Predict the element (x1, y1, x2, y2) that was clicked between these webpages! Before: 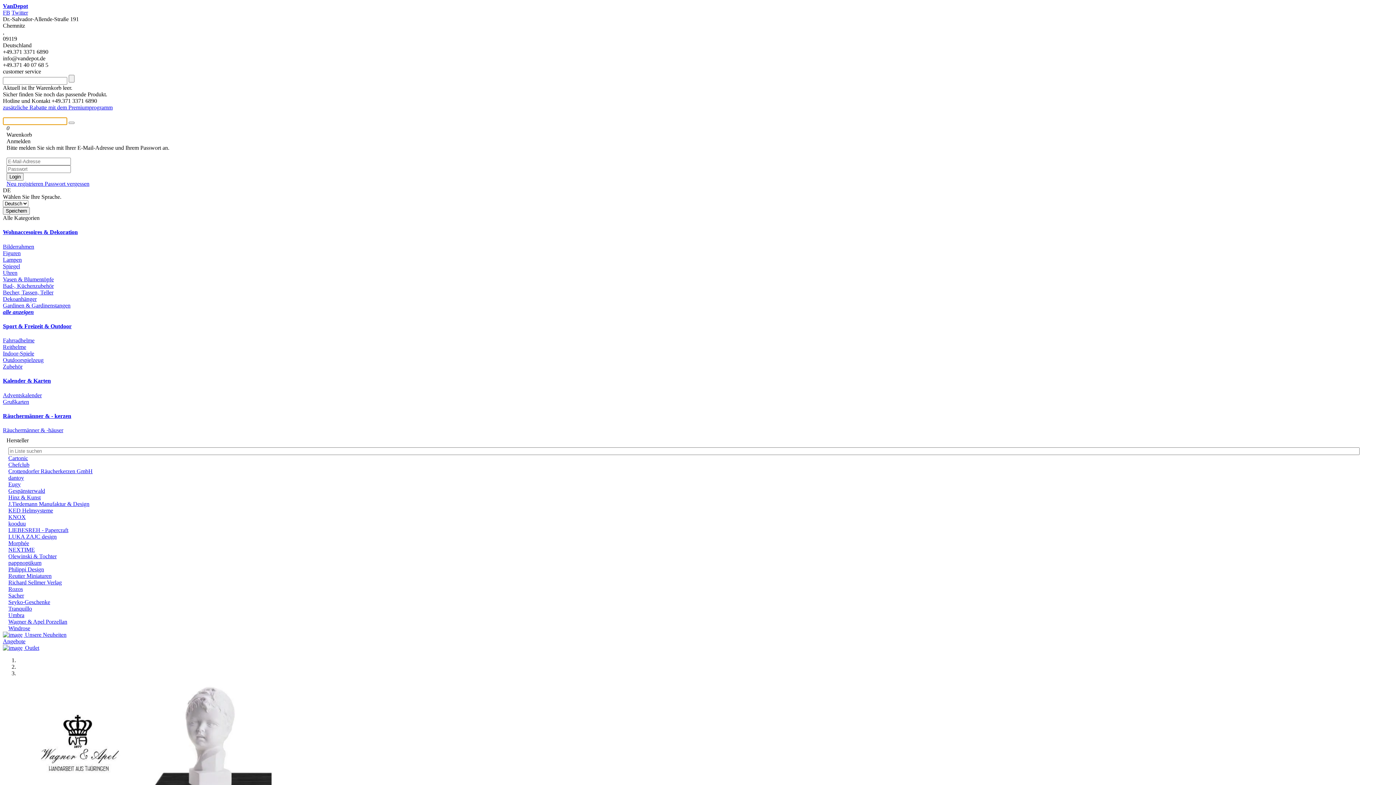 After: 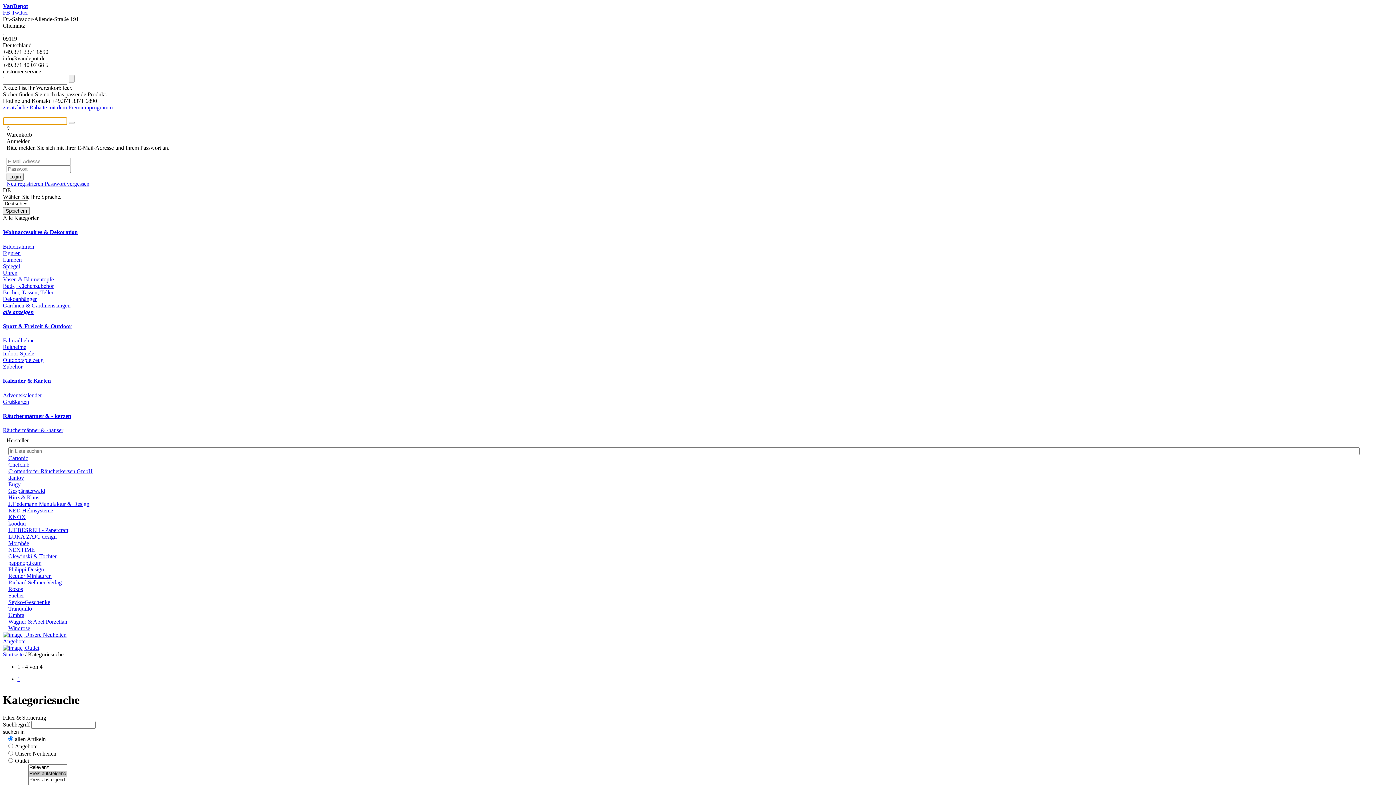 Action: label: Indoor-Spiele bbox: (2, 350, 34, 356)